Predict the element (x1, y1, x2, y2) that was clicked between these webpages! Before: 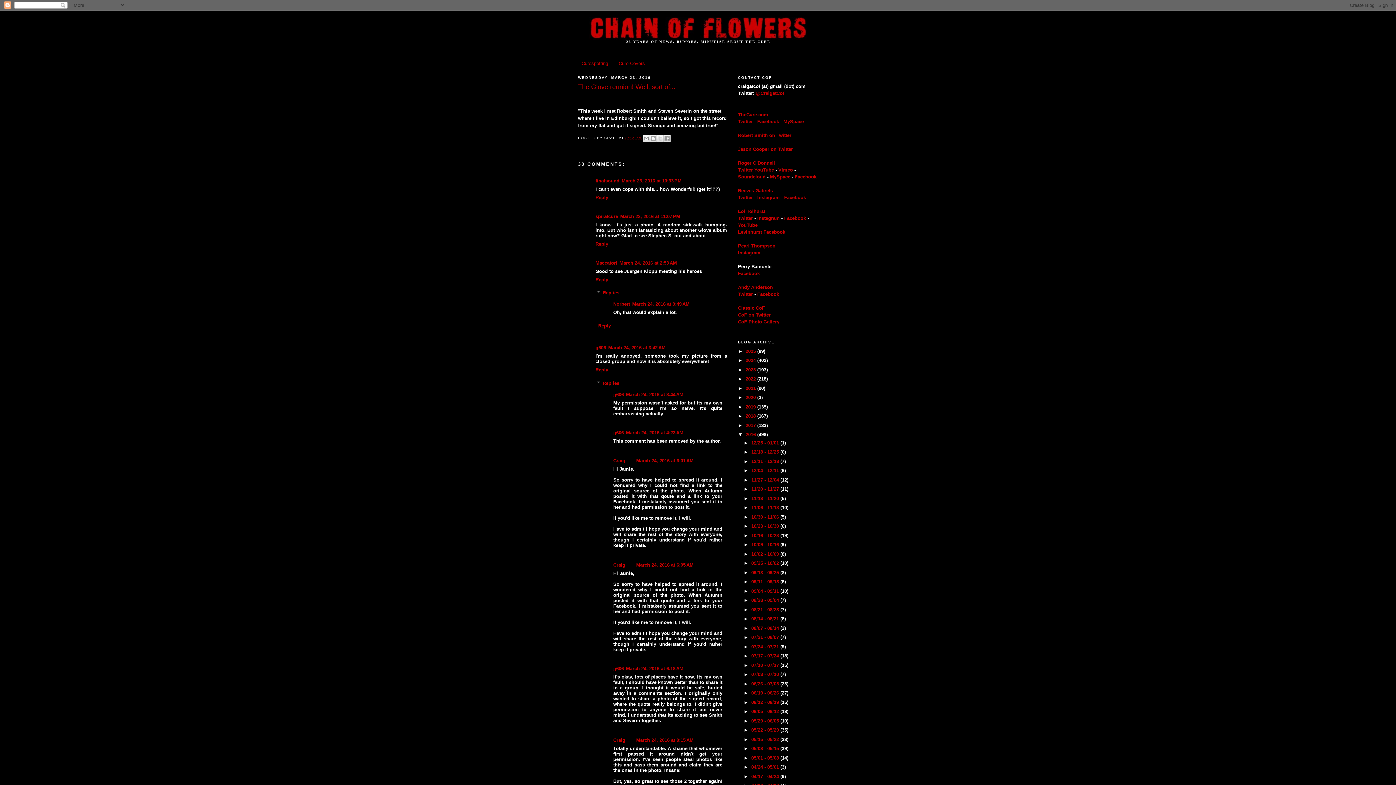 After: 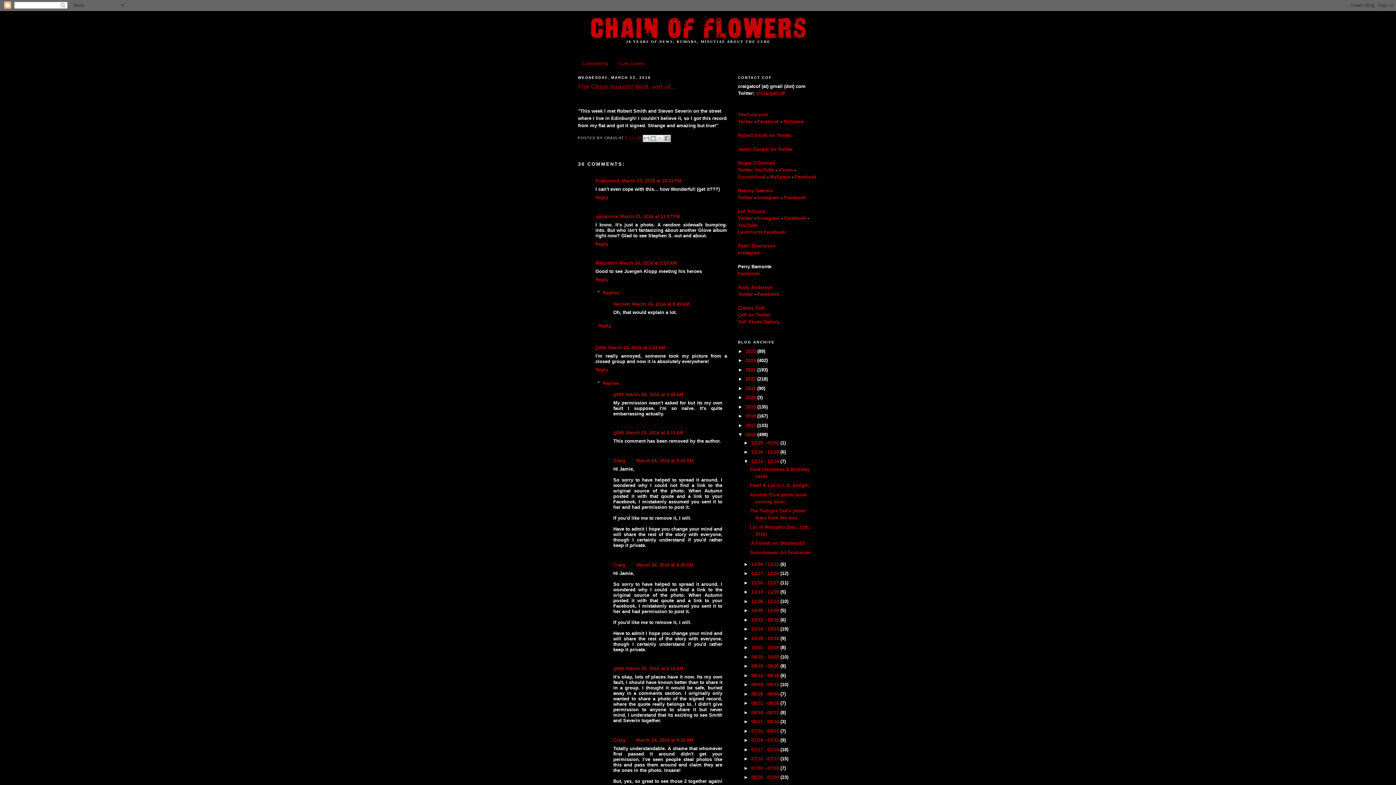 Action: label: ►   bbox: (743, 458, 751, 464)